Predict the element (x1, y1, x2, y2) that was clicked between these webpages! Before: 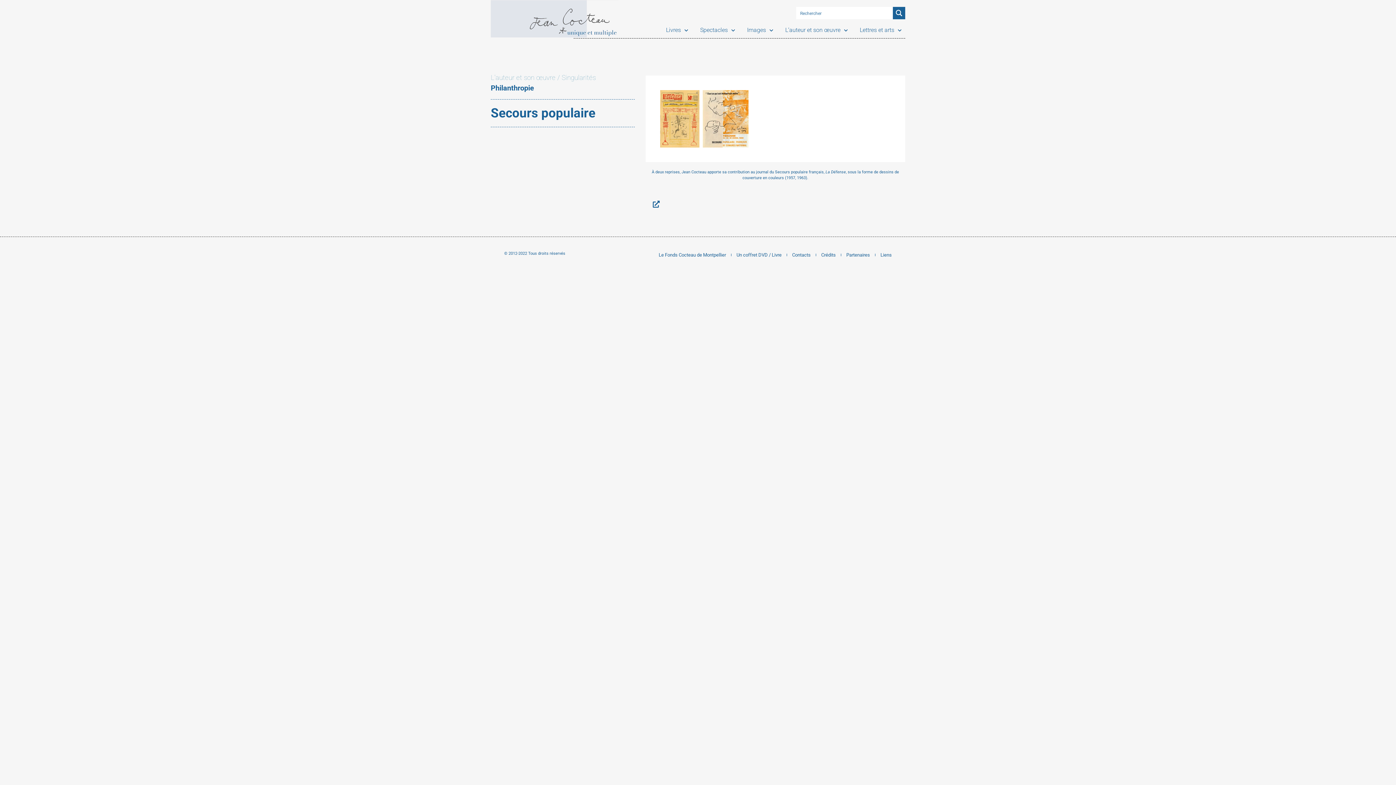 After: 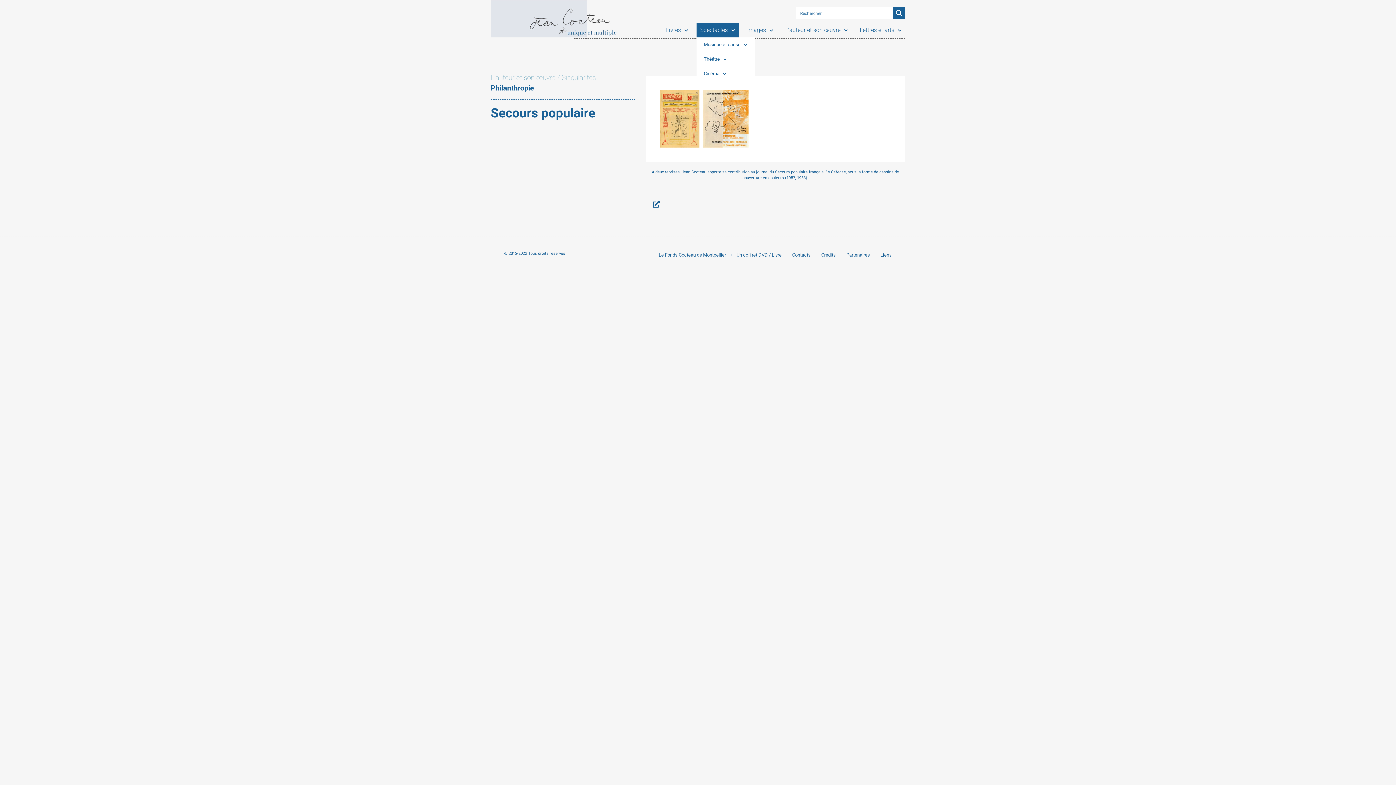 Action: label: Spectacles bbox: (696, 23, 738, 37)